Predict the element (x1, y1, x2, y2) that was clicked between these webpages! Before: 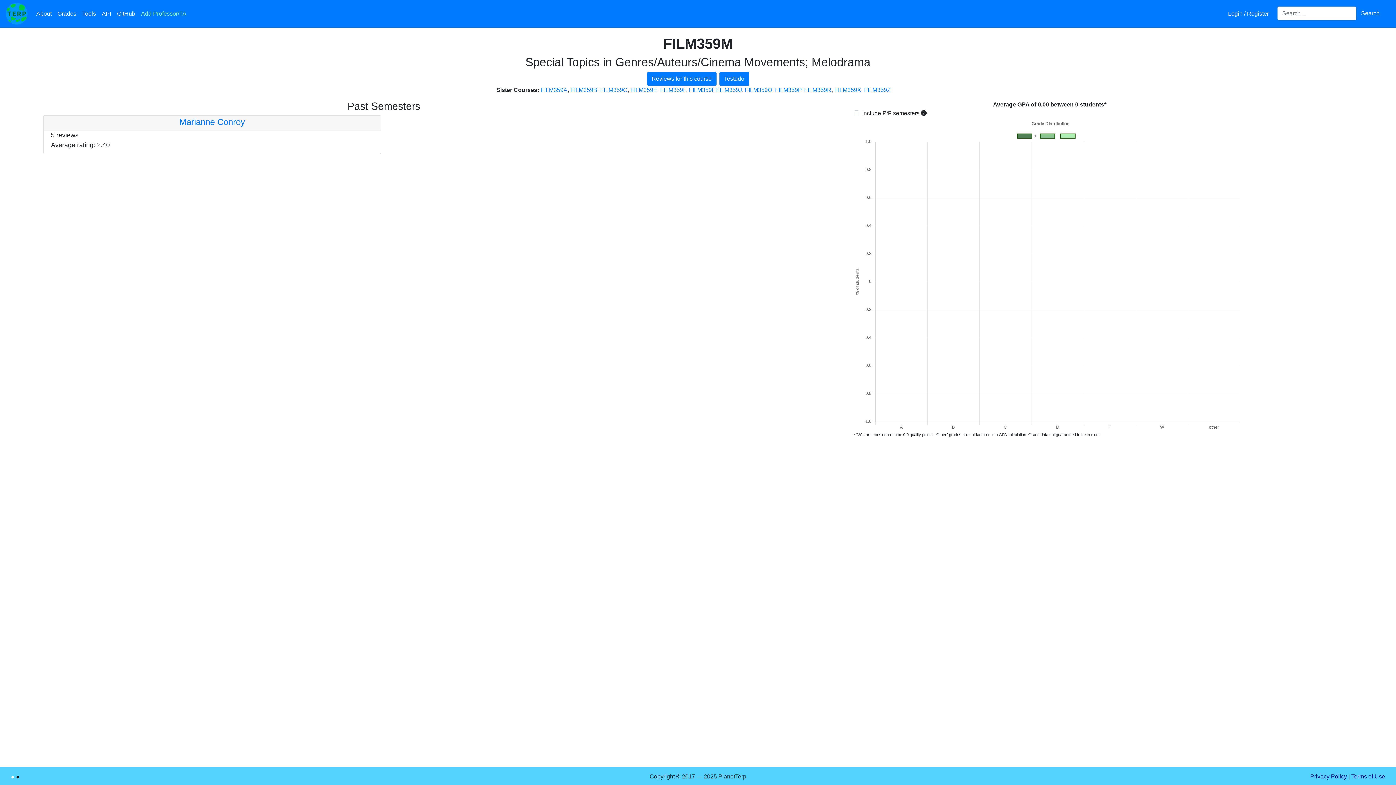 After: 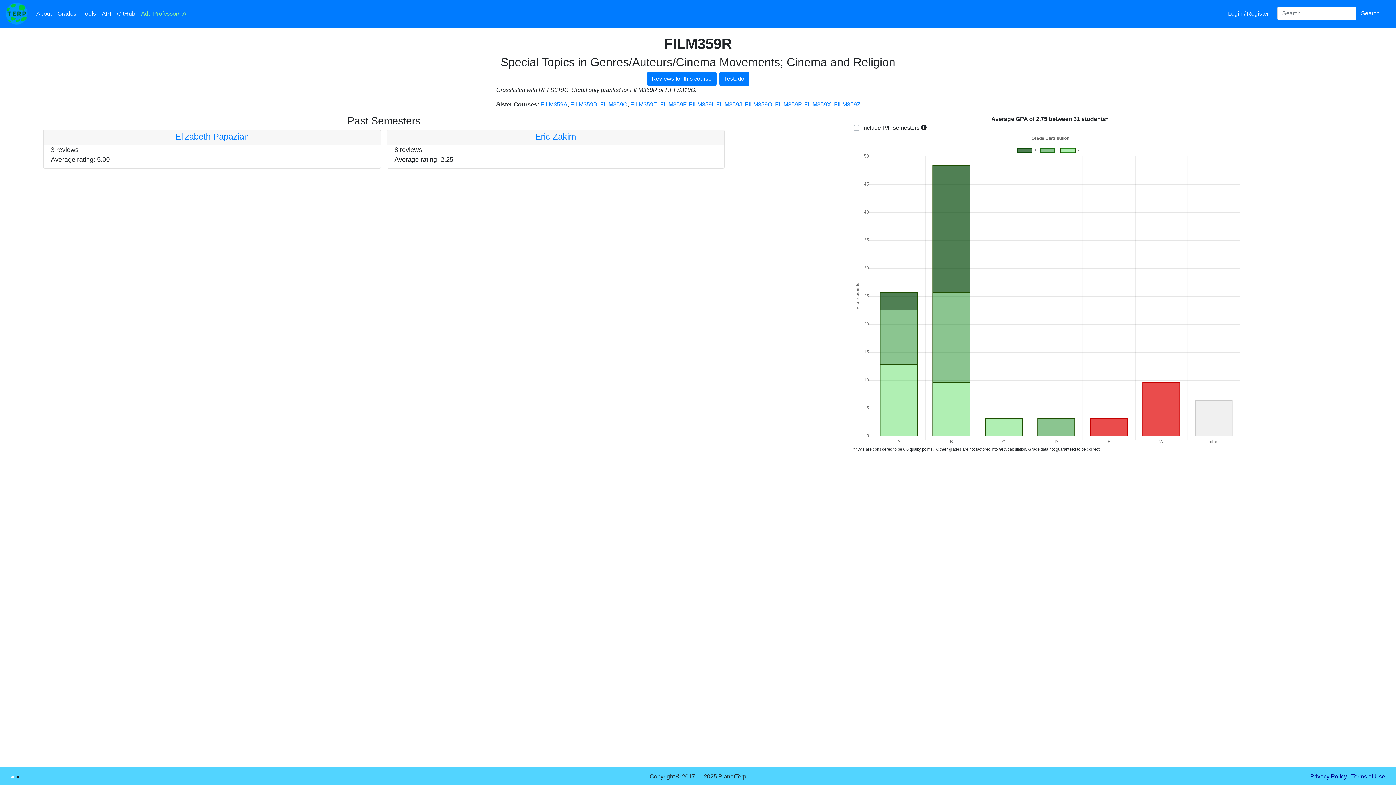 Action: bbox: (804, 86, 831, 93) label: FILM359R